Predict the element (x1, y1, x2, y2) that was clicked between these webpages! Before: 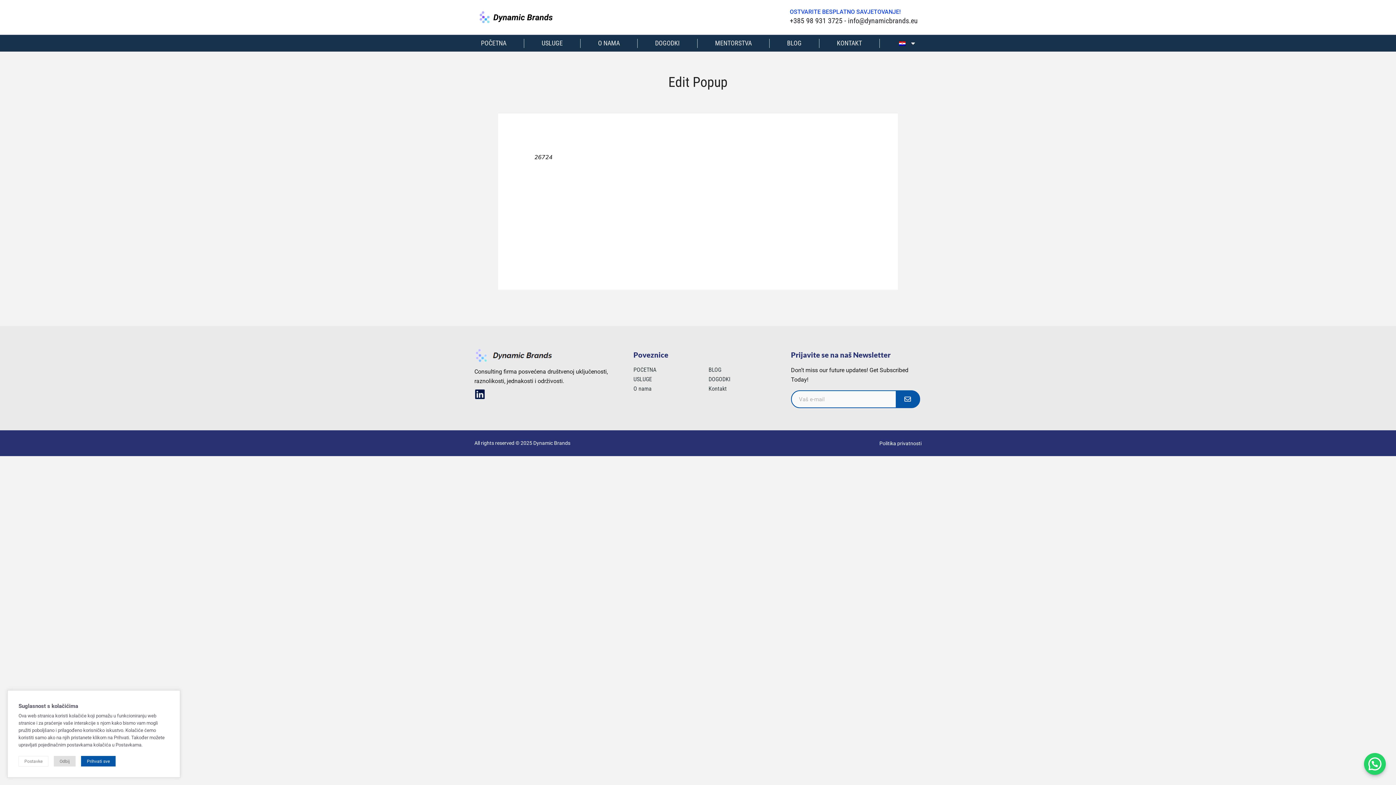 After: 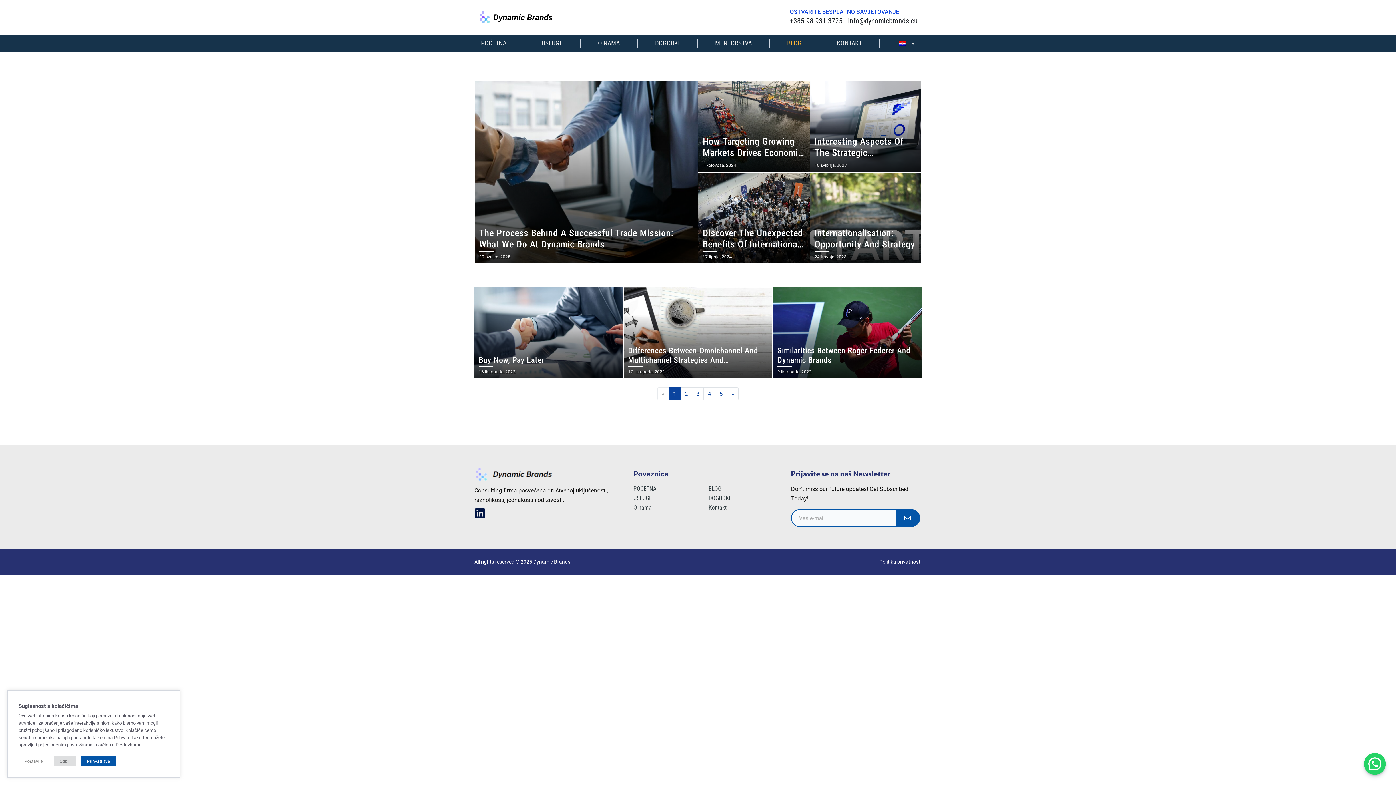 Action: bbox: (708, 366, 721, 373) label: BLOG